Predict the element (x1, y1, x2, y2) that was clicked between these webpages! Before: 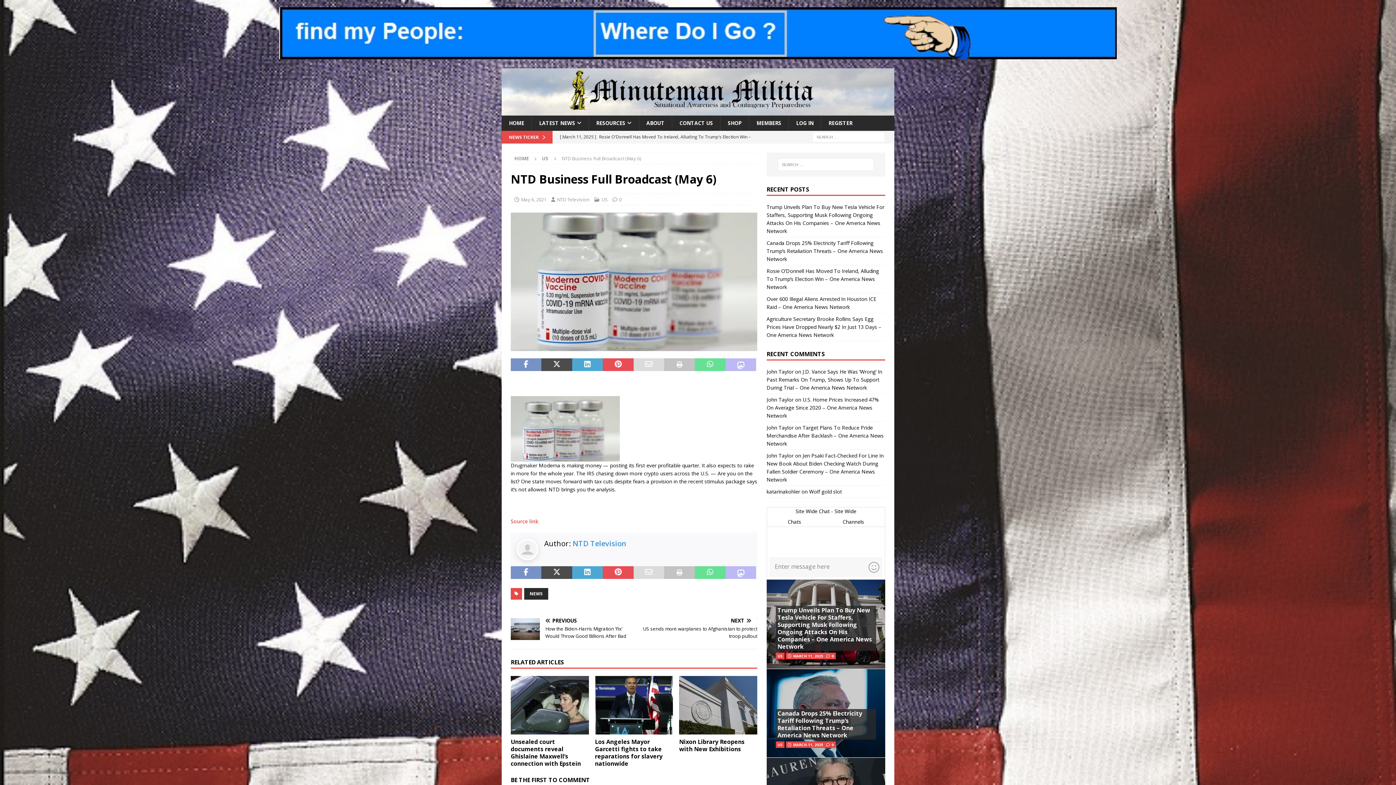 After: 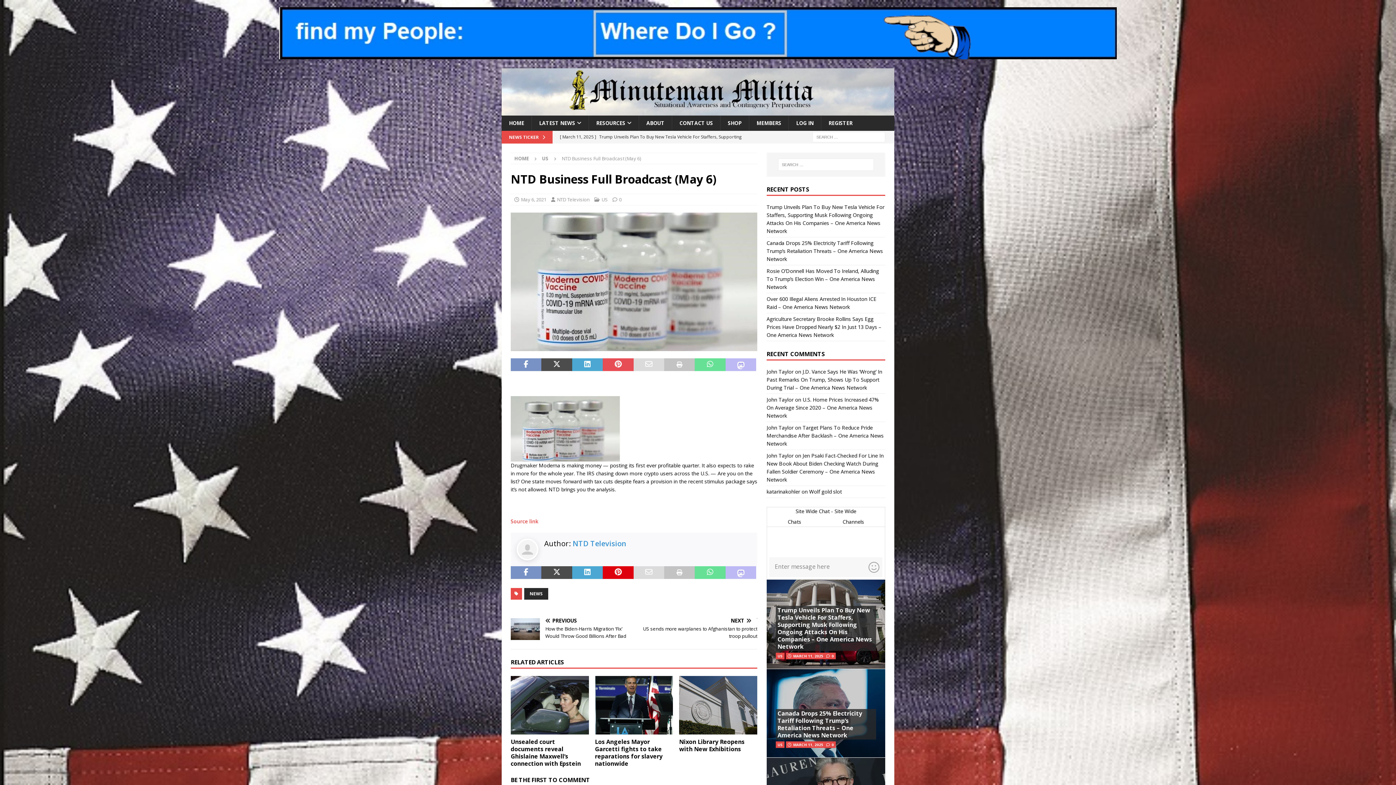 Action: bbox: (602, 566, 633, 579)